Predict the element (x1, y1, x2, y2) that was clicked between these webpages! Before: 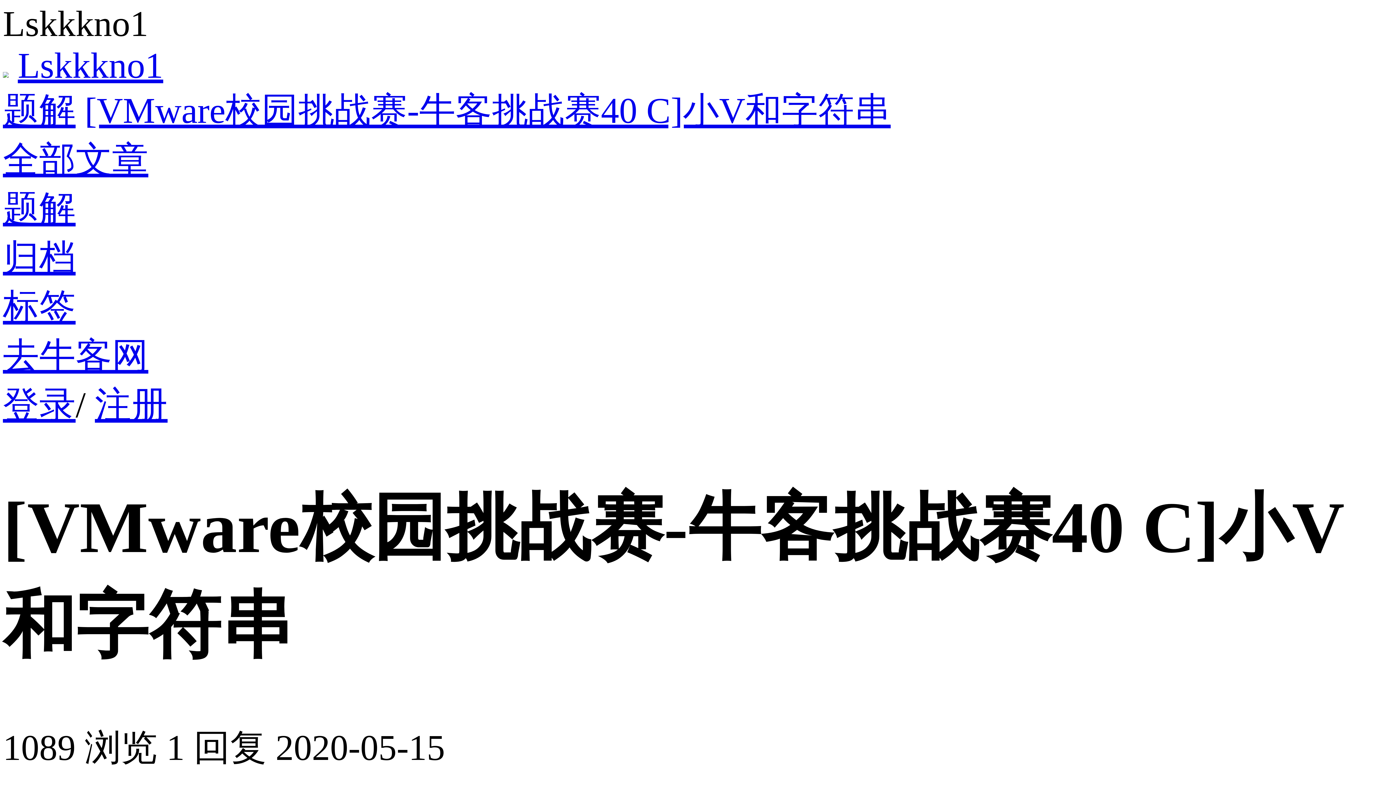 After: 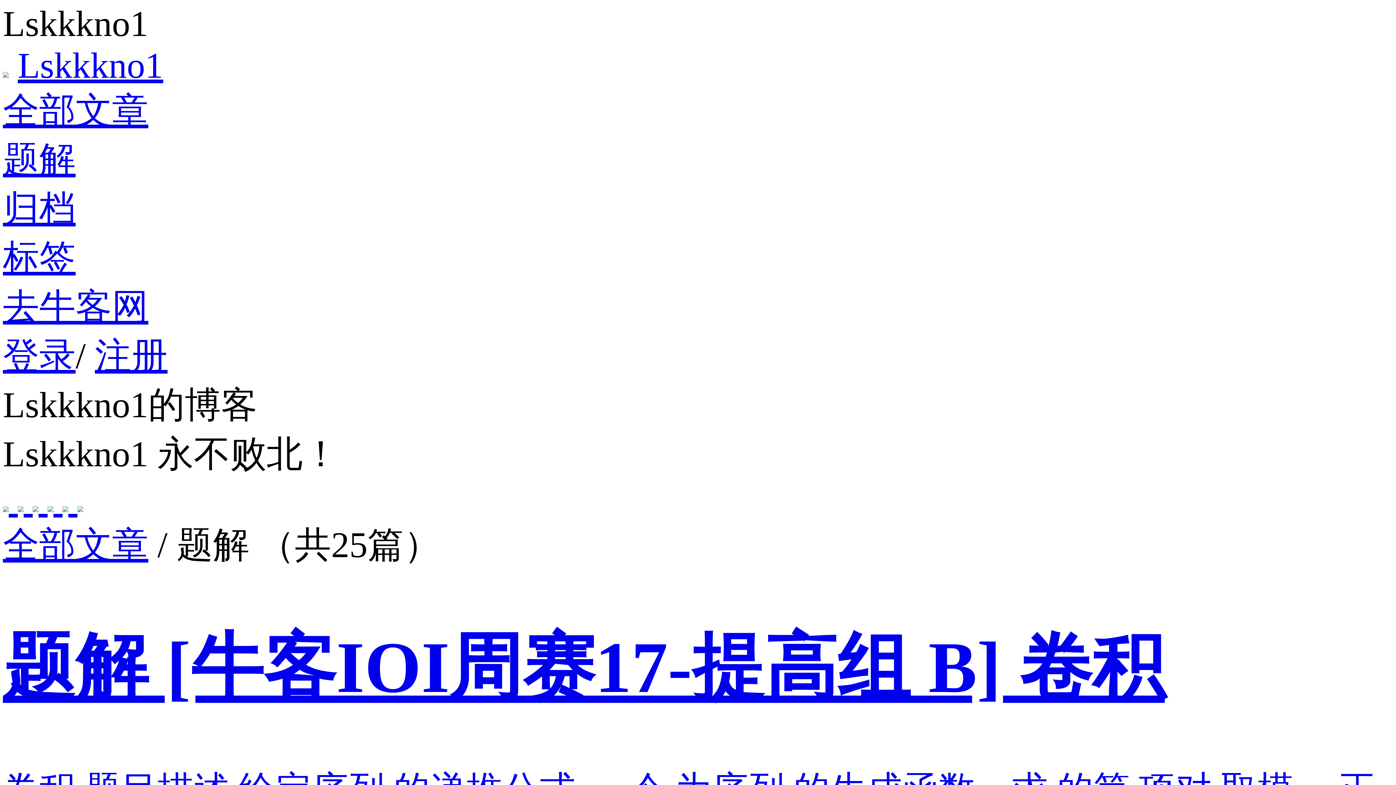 Action: bbox: (2, 188, 75, 229) label: 题解